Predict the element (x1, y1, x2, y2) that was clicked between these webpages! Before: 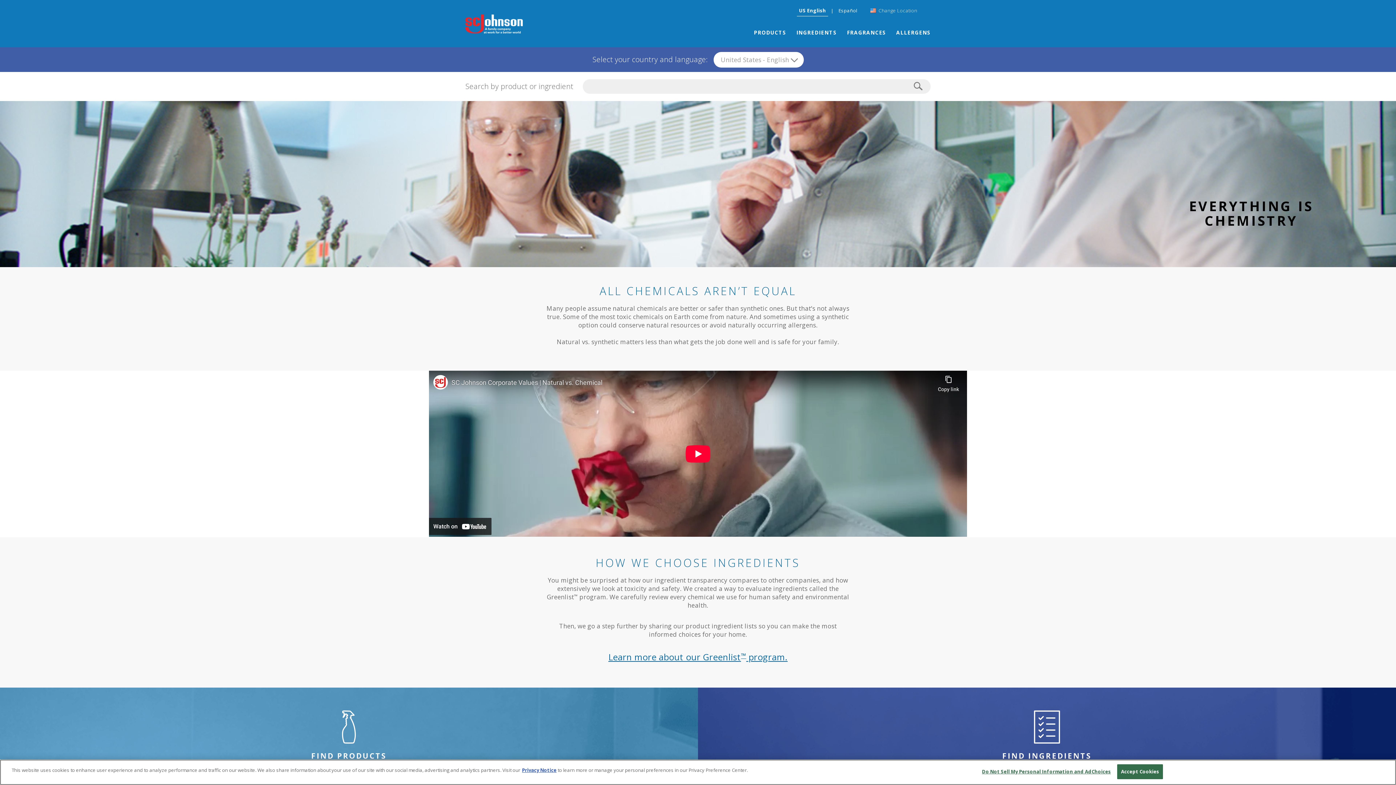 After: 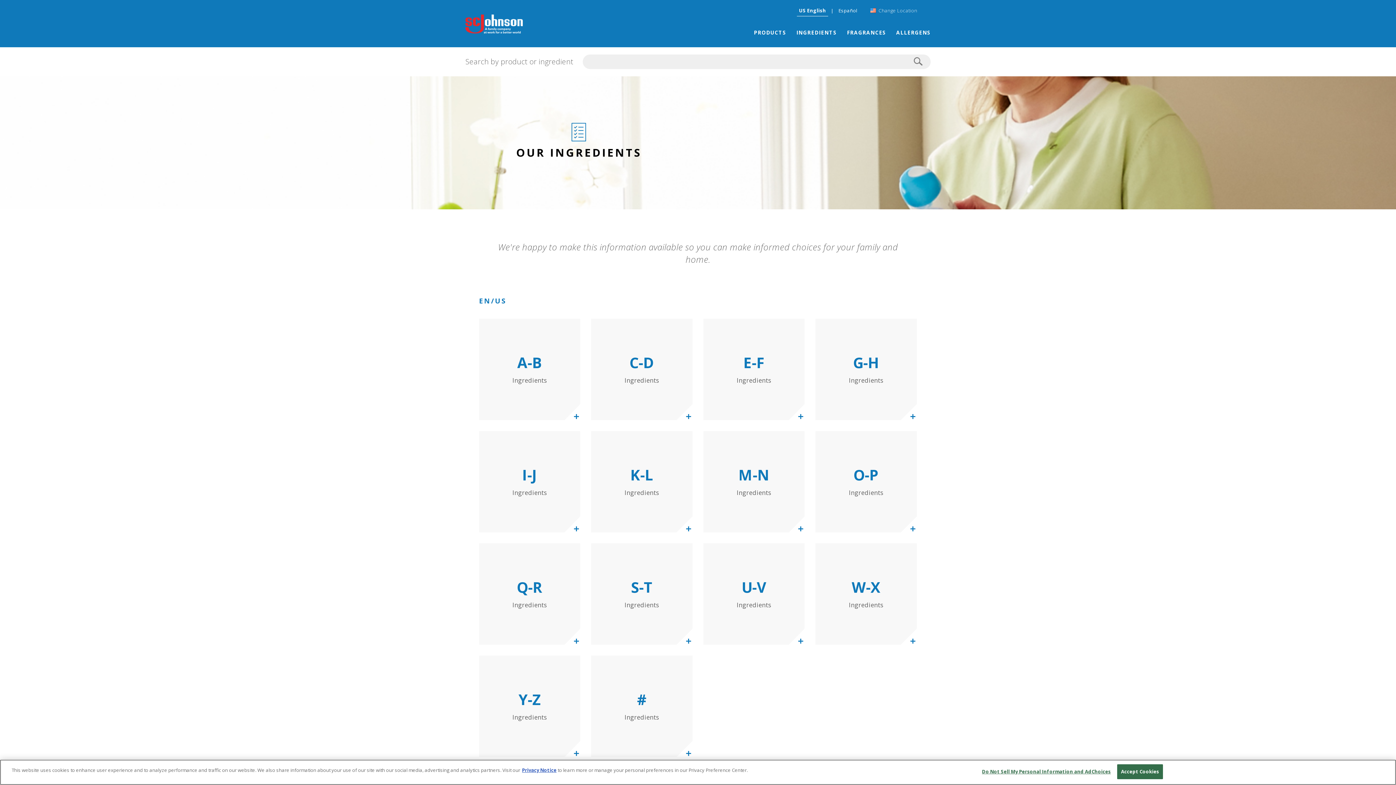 Action: label: FIND INGREDIENTS bbox: (698, 687, 1396, 782)